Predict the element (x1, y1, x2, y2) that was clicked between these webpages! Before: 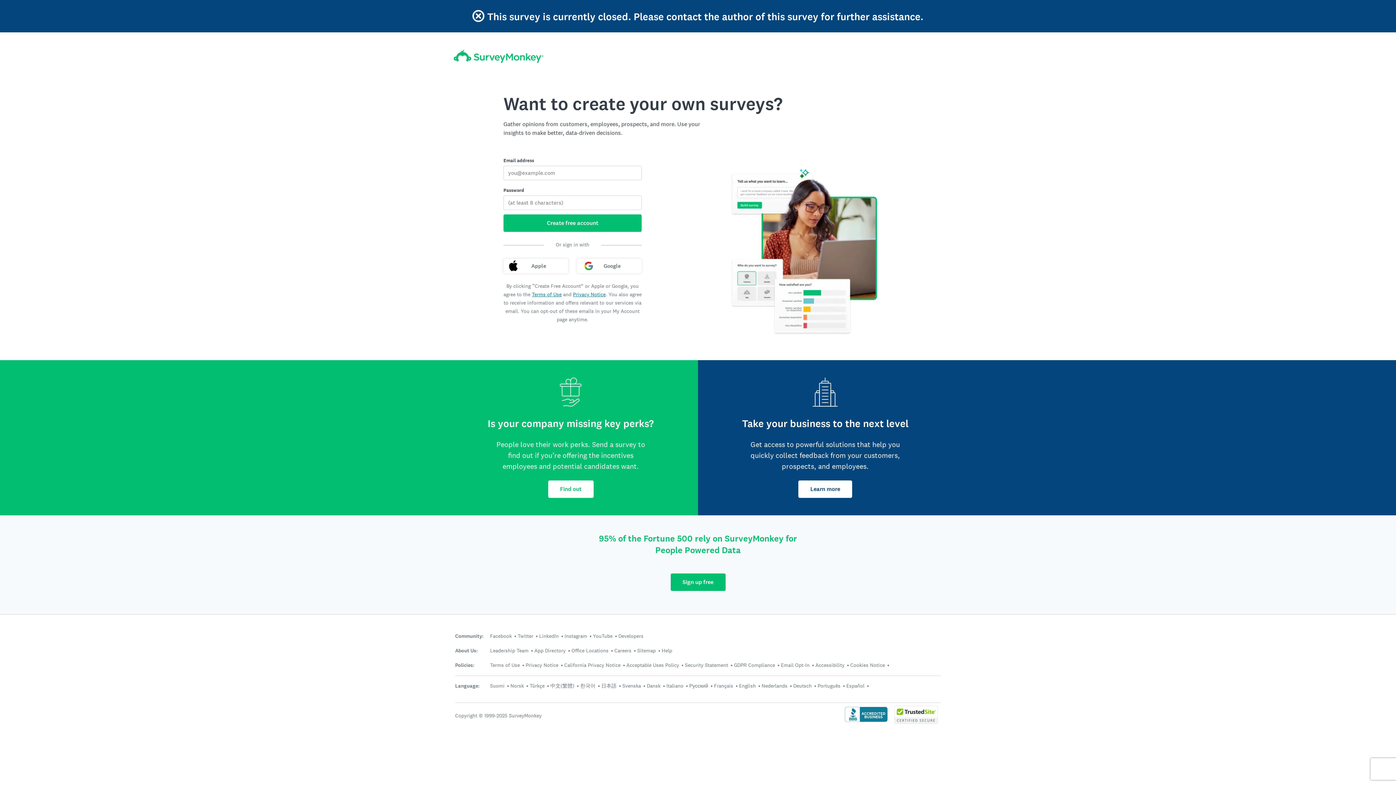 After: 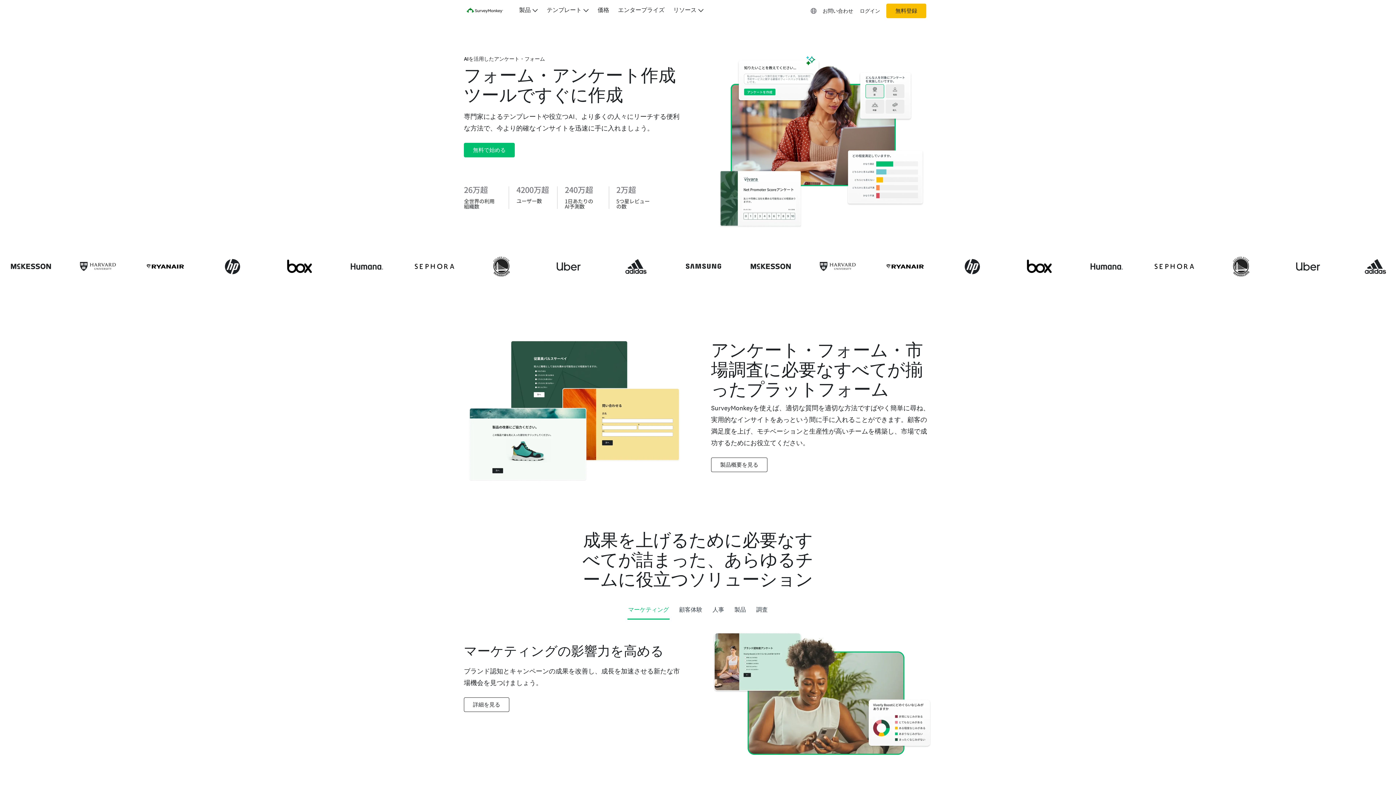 Action: label: 日本語 bbox: (601, 682, 616, 689)